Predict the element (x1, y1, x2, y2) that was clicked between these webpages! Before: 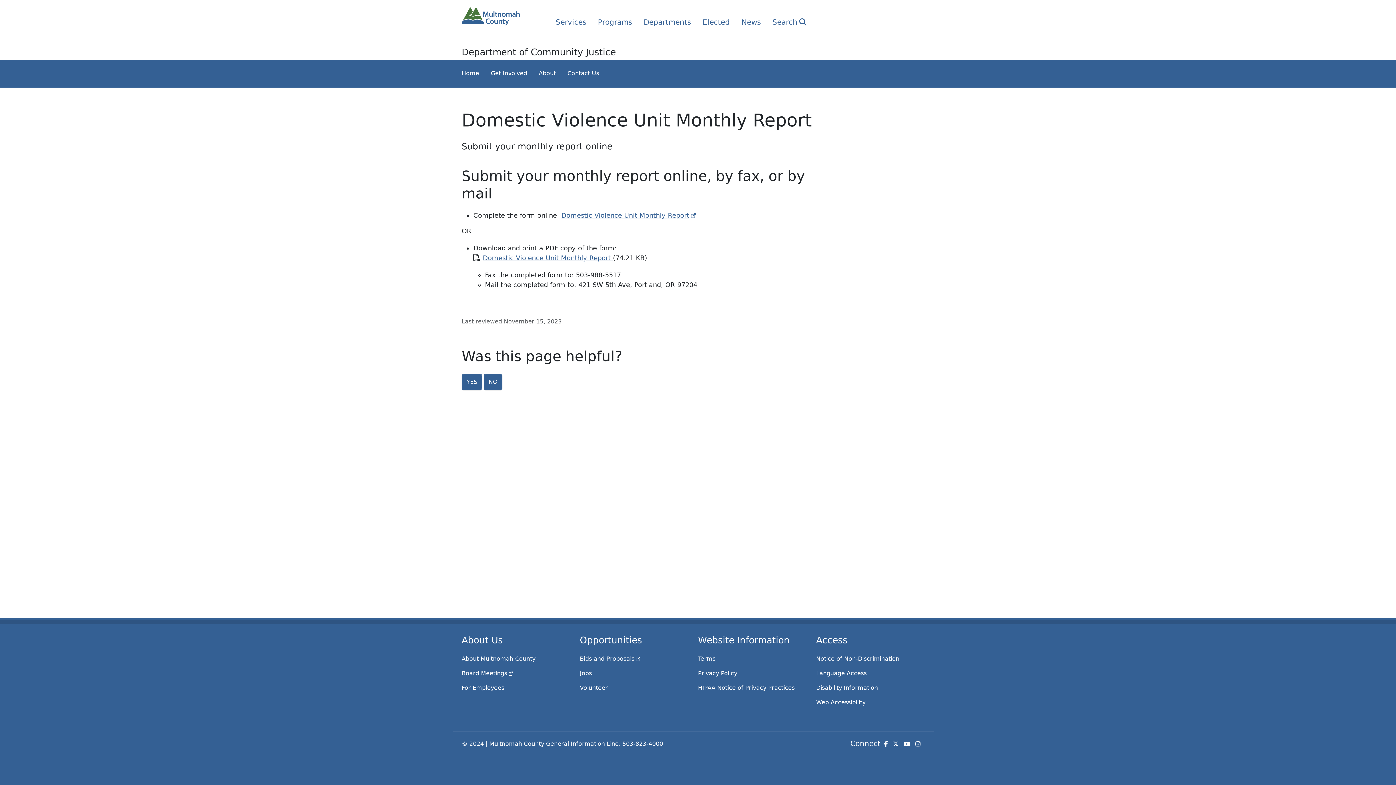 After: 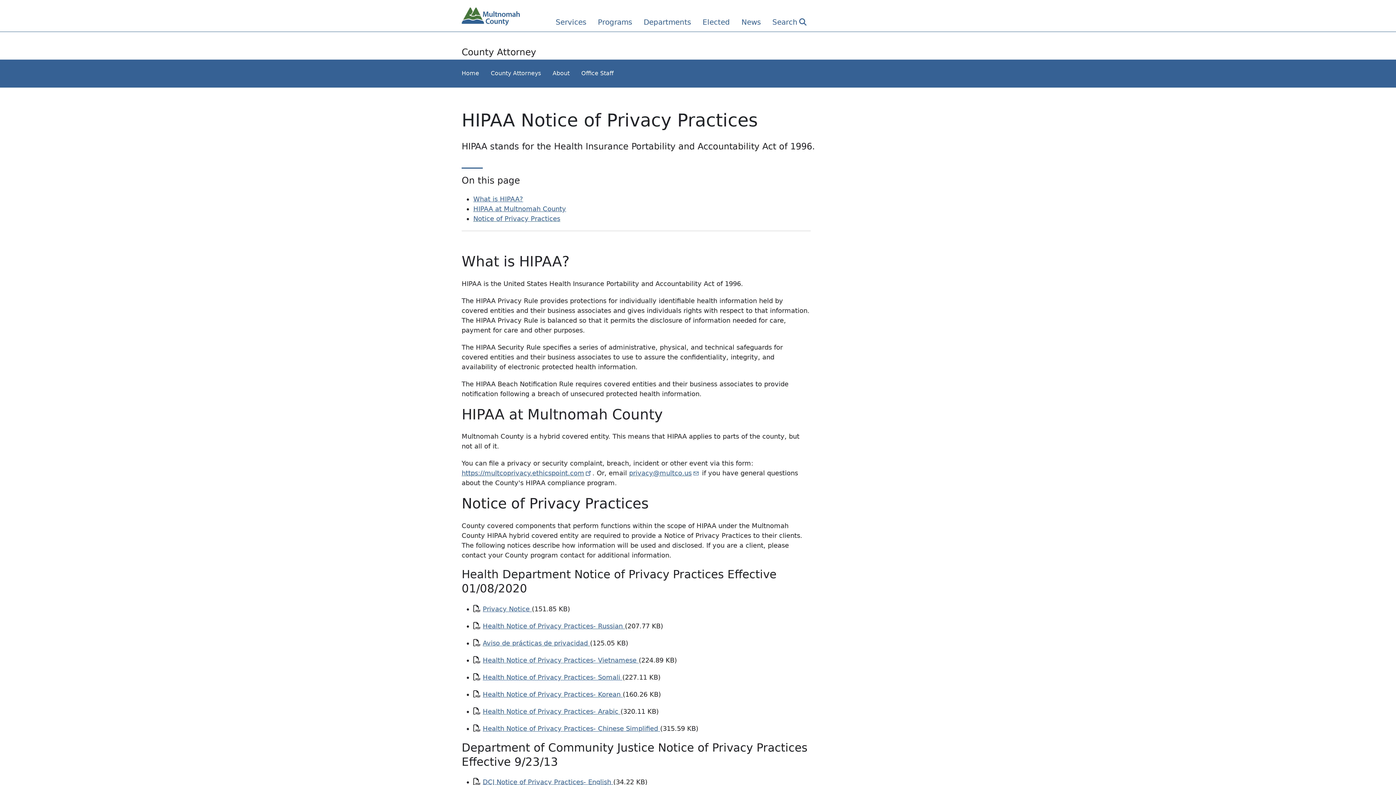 Action: label: HIPAA Notice of Privacy Practices bbox: (698, 681, 807, 695)